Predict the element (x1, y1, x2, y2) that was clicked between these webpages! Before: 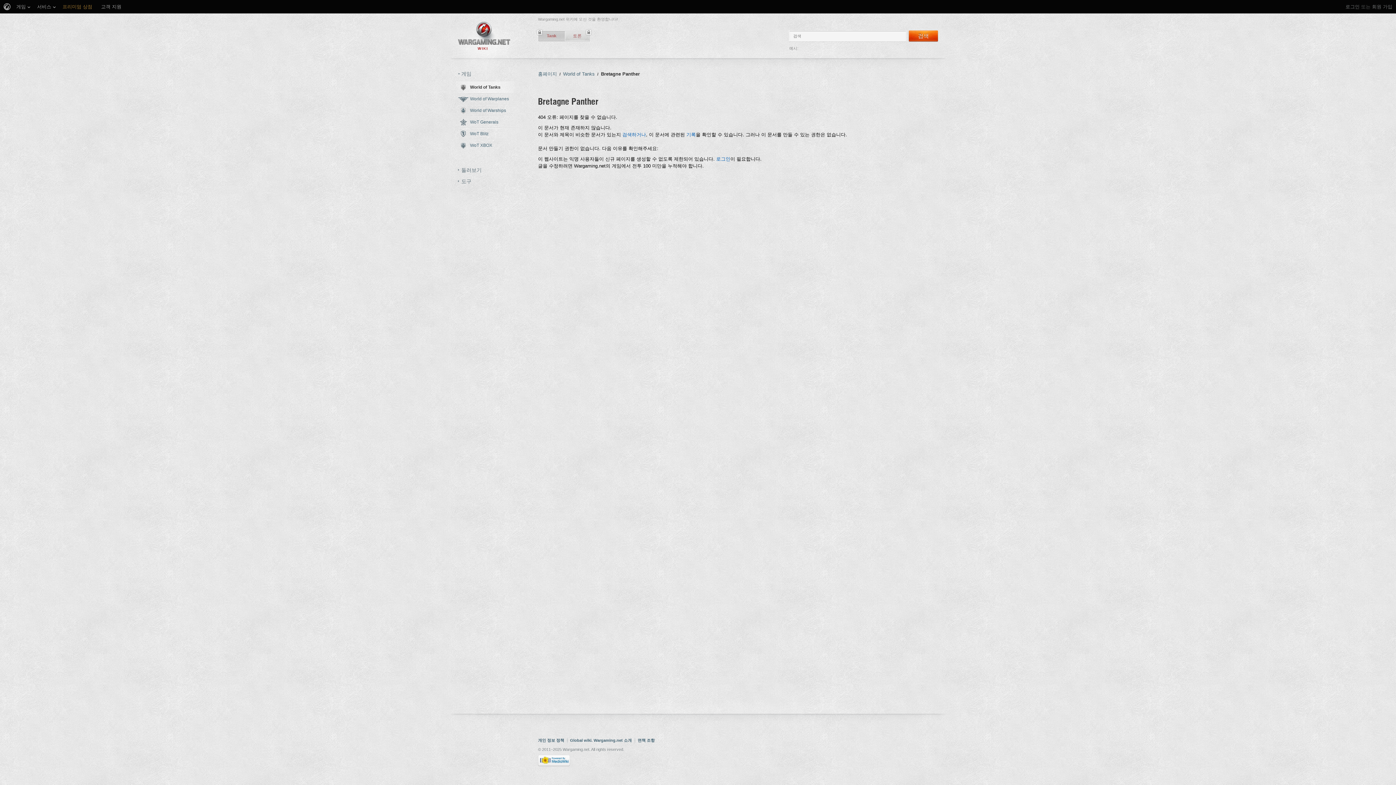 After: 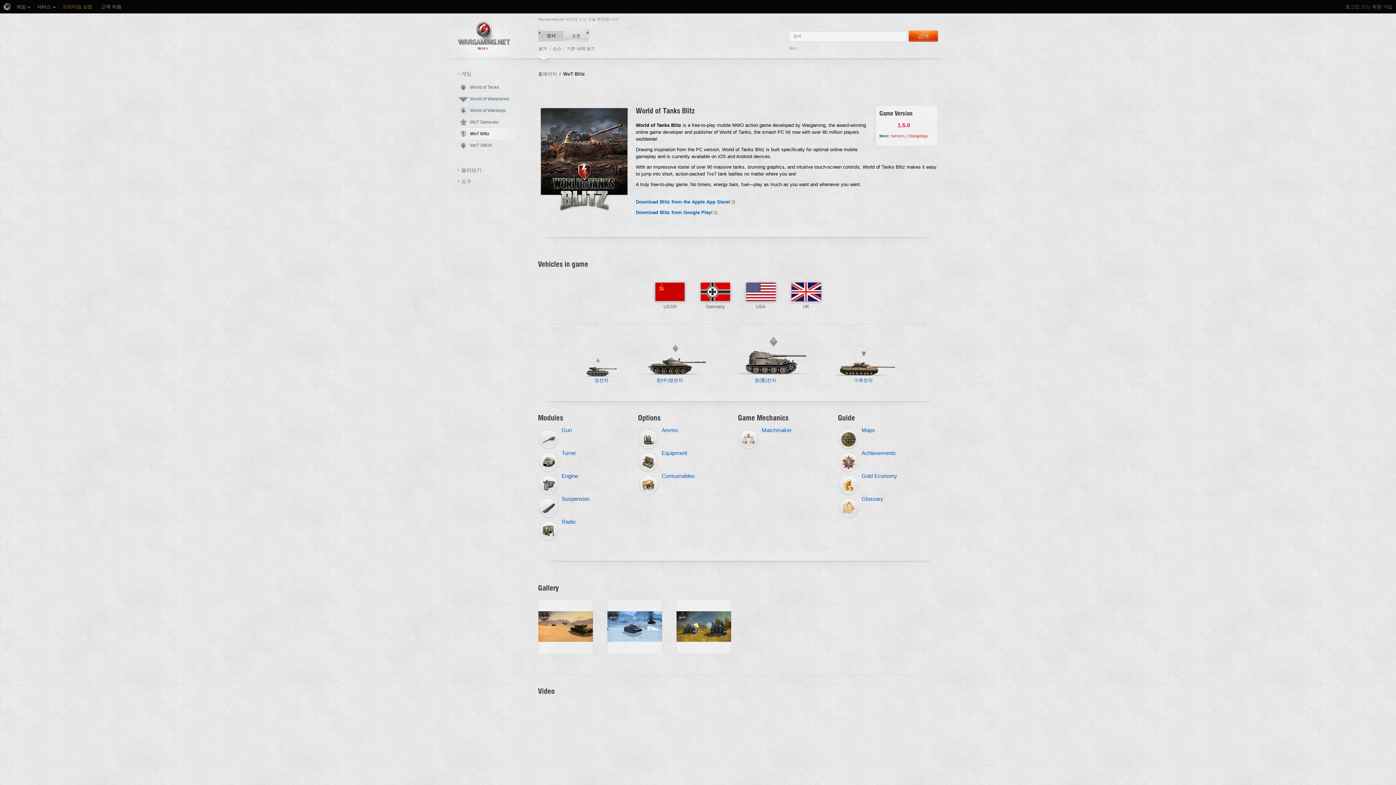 Action: bbox: (450, 127, 520, 140) label: WoT Blitz